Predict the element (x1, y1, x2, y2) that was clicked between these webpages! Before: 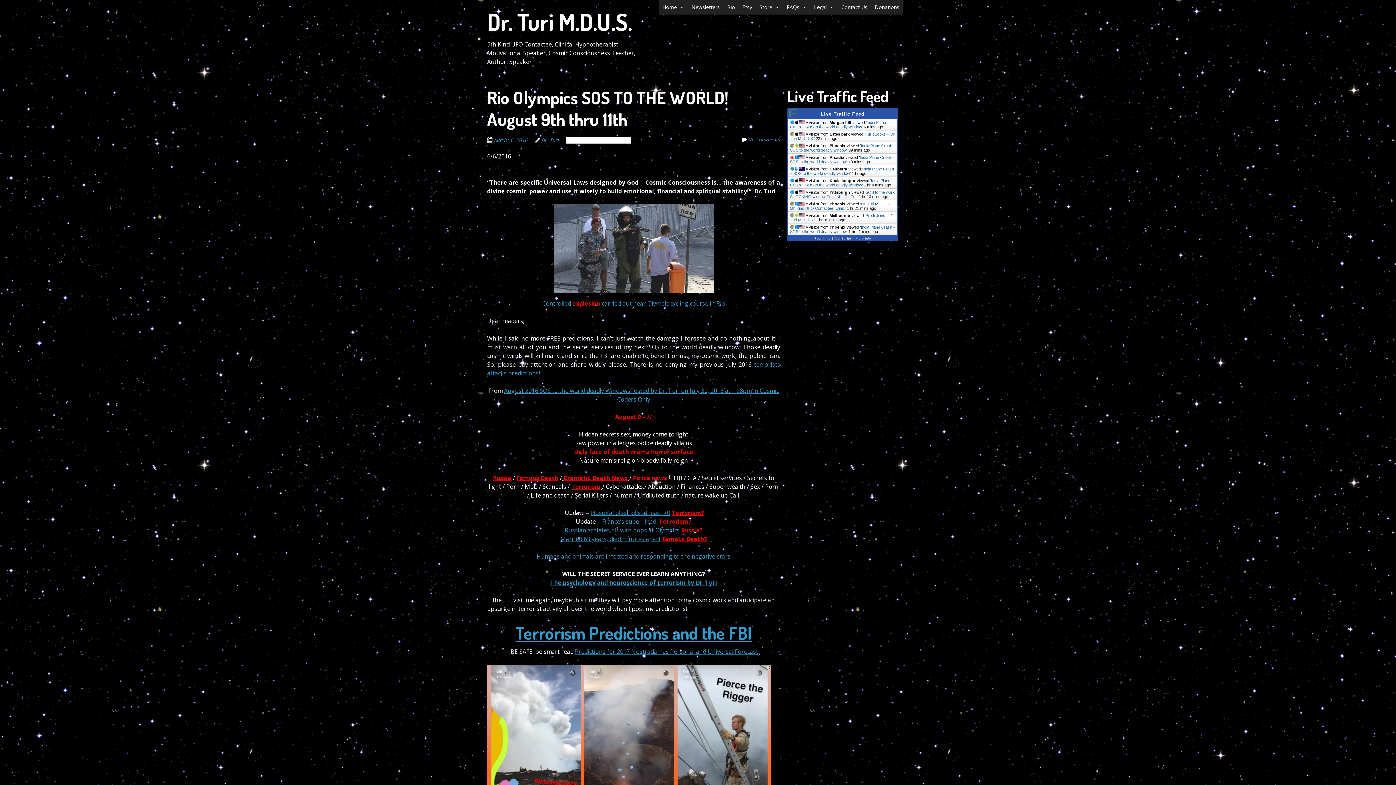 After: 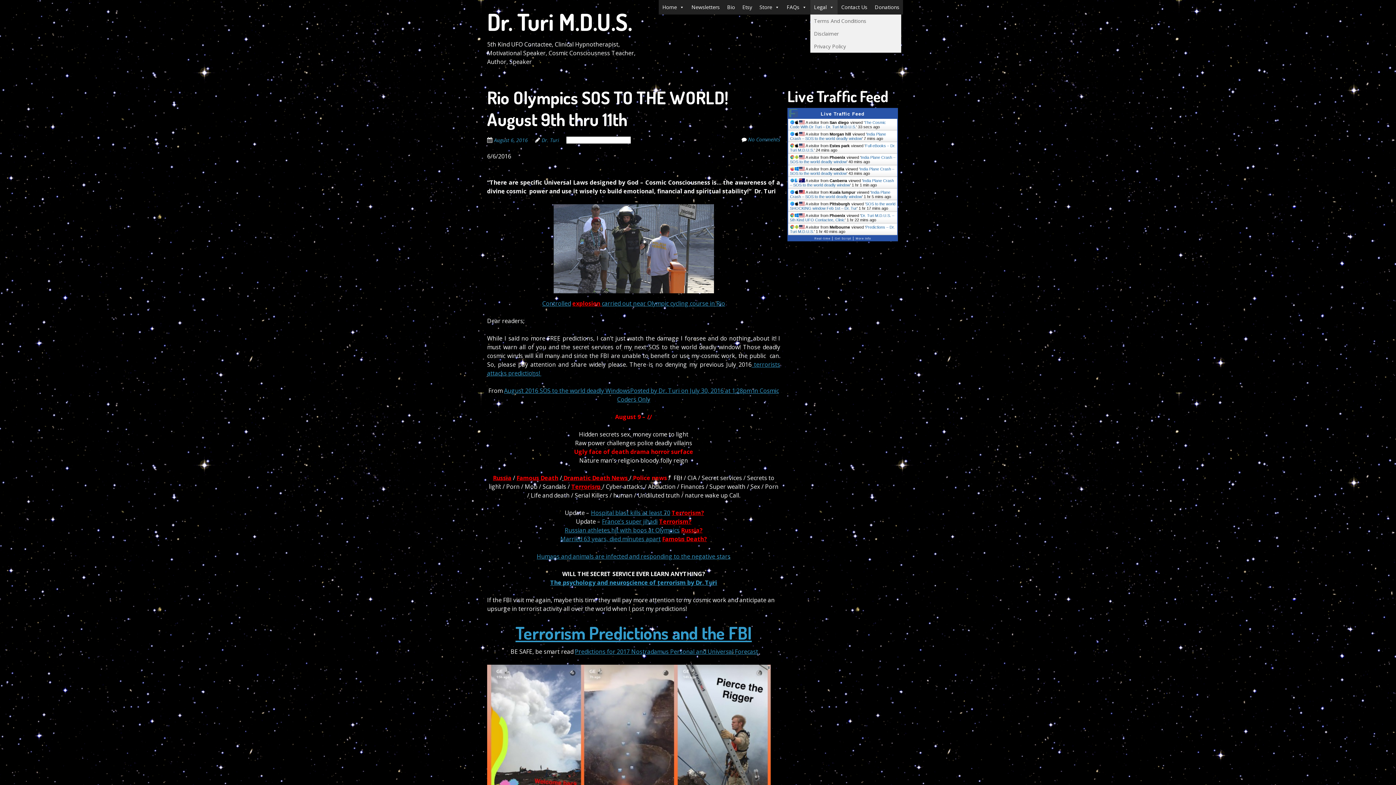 Action: label: Legal bbox: (810, 0, 837, 14)